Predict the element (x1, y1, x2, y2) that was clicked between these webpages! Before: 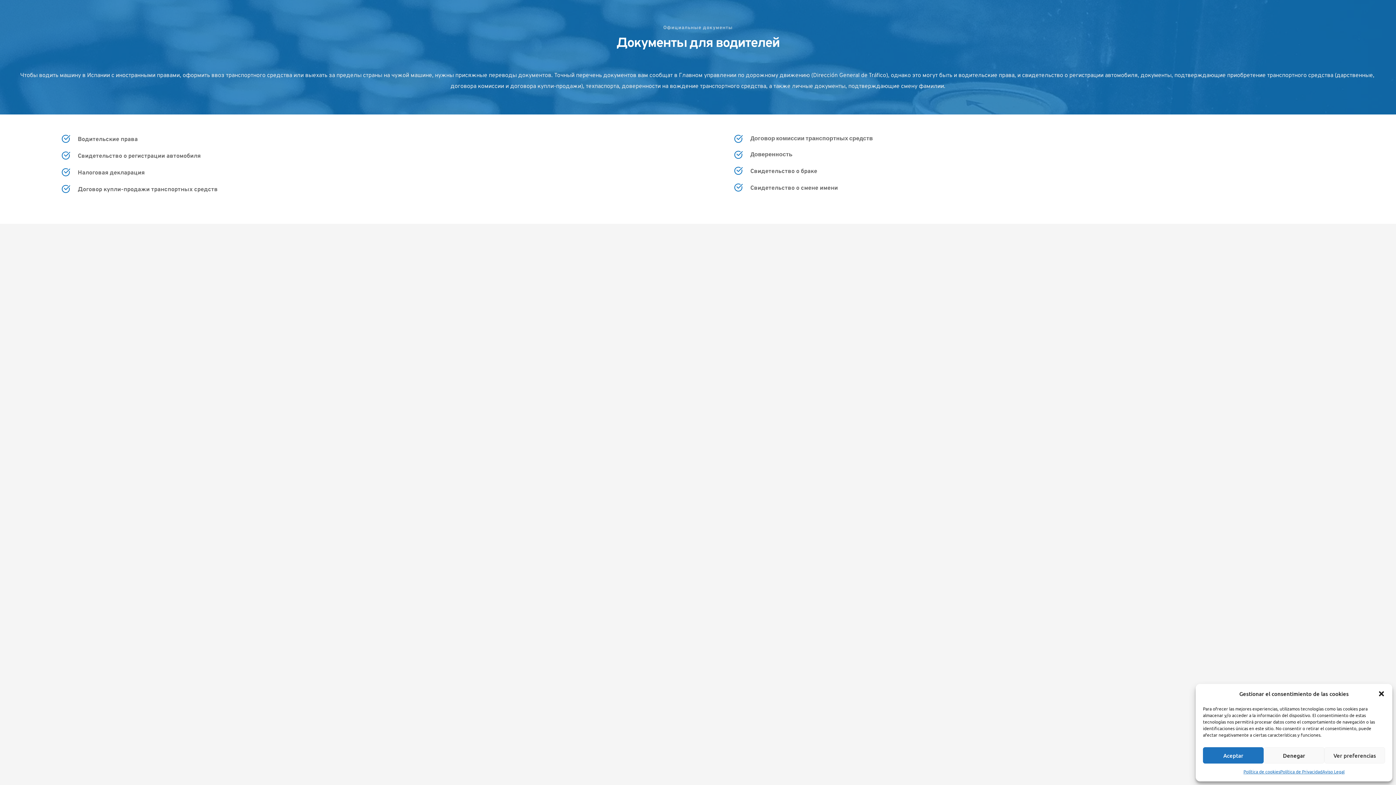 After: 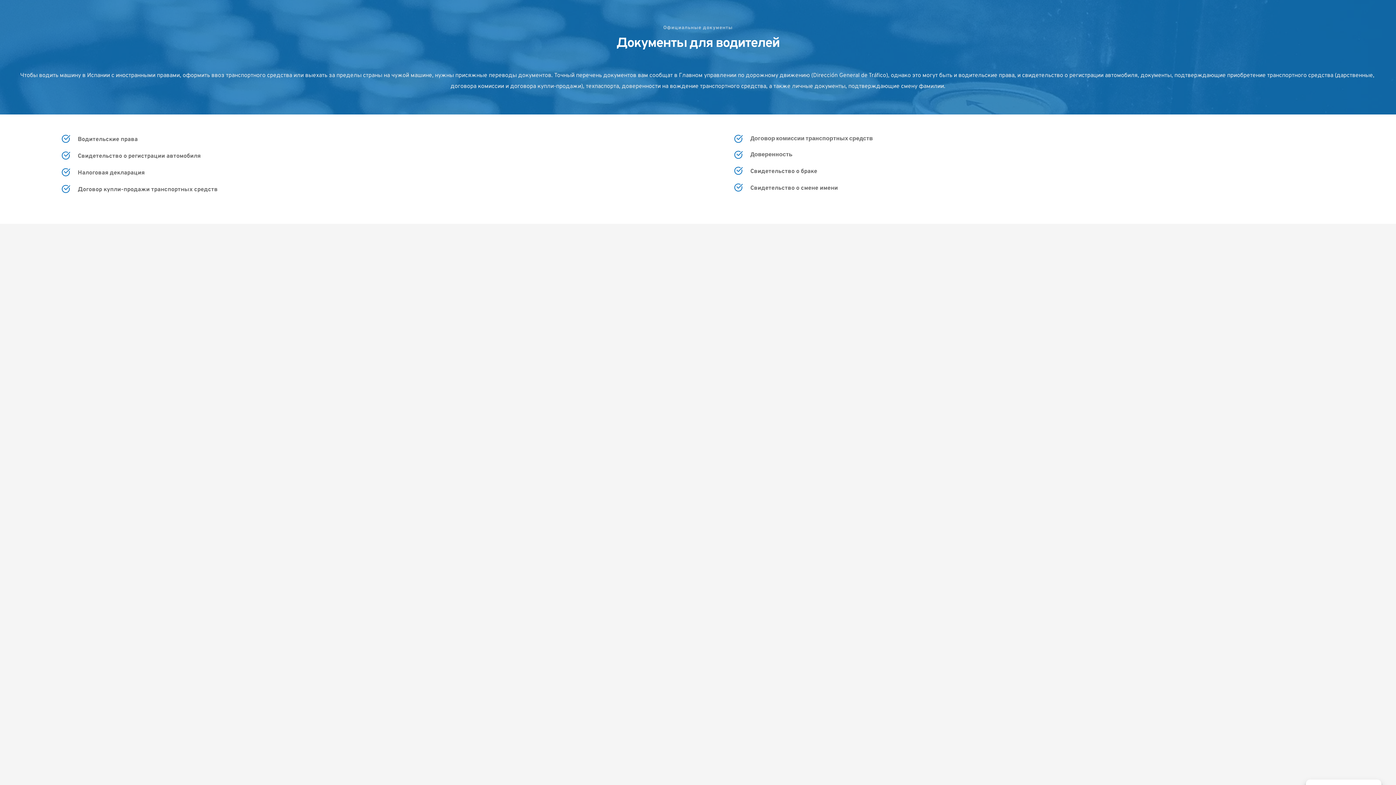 Action: bbox: (1203, 747, 1264, 764) label: Aceptar